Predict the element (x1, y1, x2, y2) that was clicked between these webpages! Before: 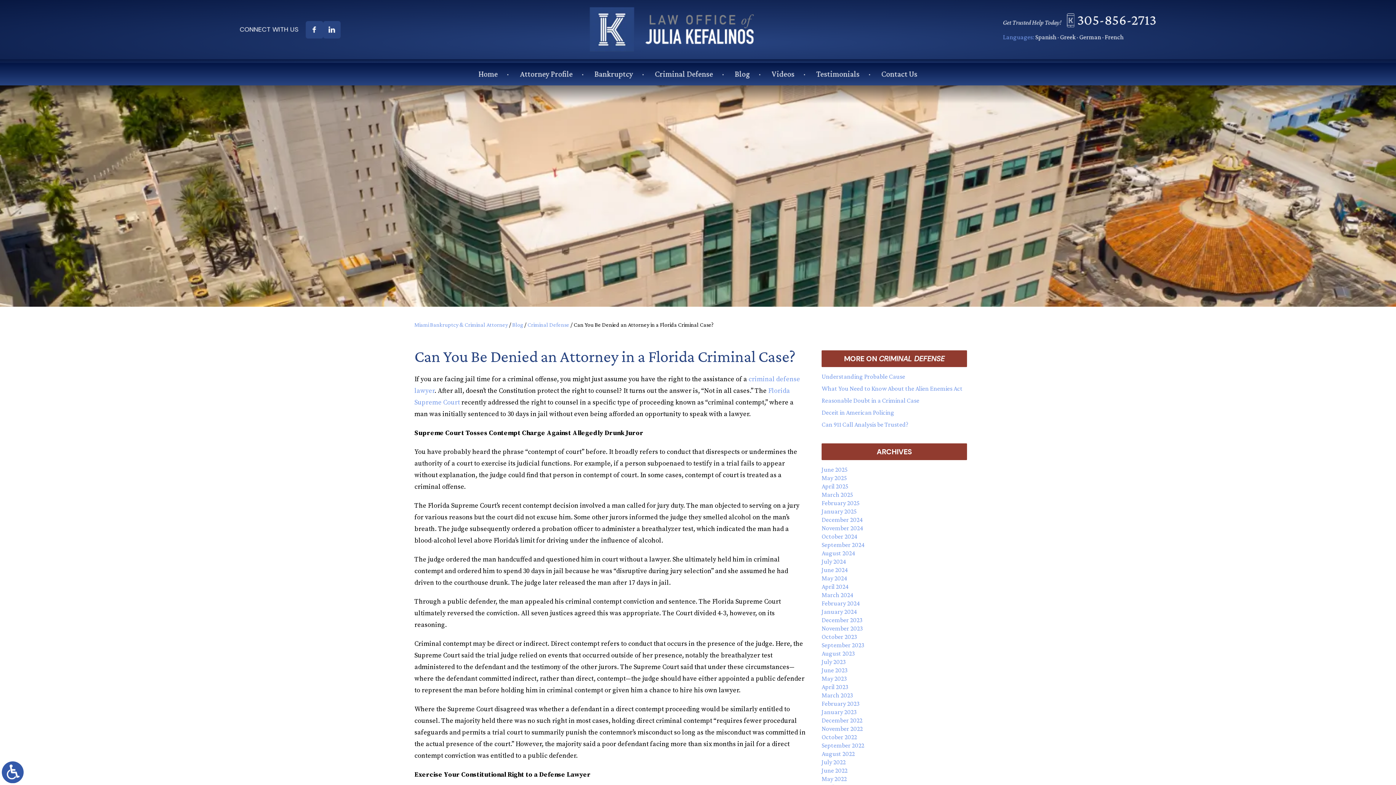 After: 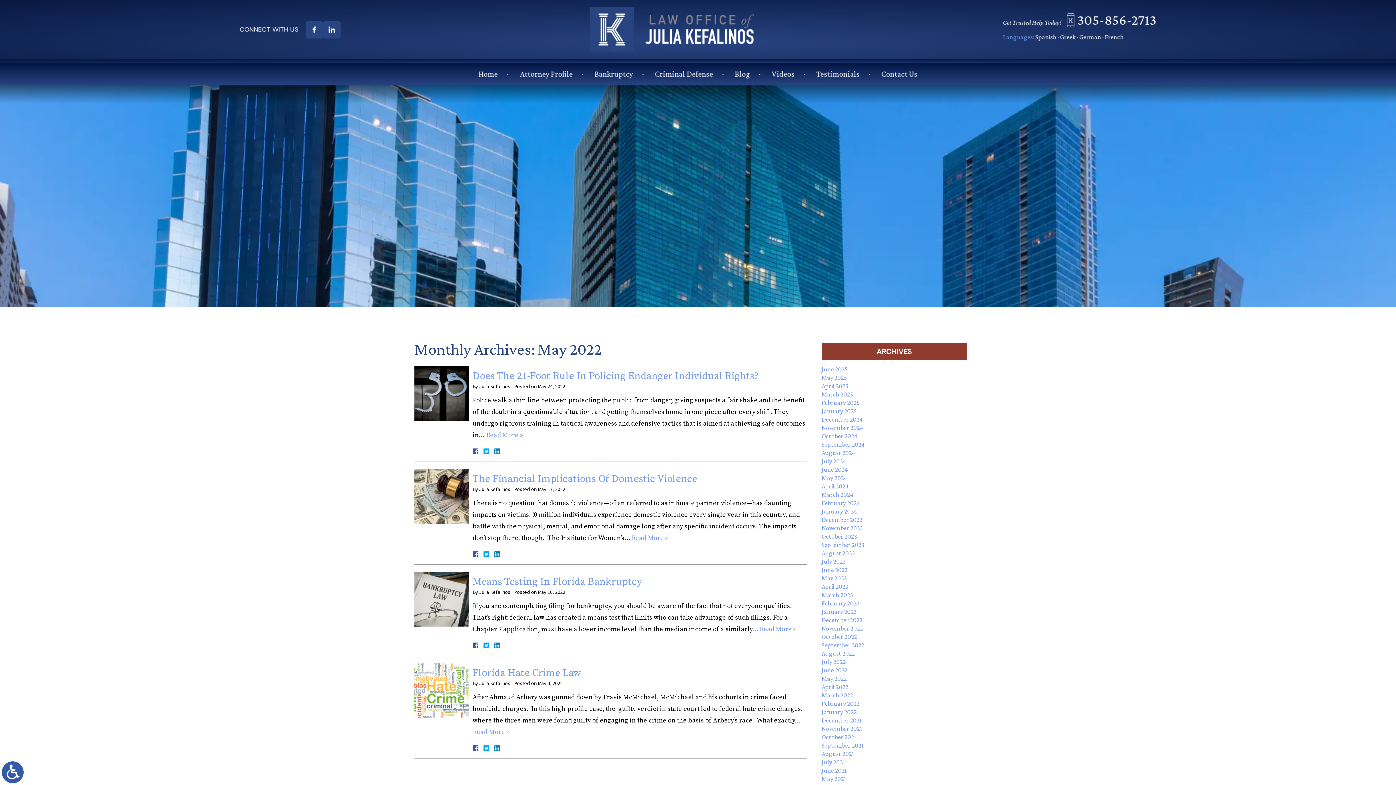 Action: label: May 2022 bbox: (821, 775, 846, 783)